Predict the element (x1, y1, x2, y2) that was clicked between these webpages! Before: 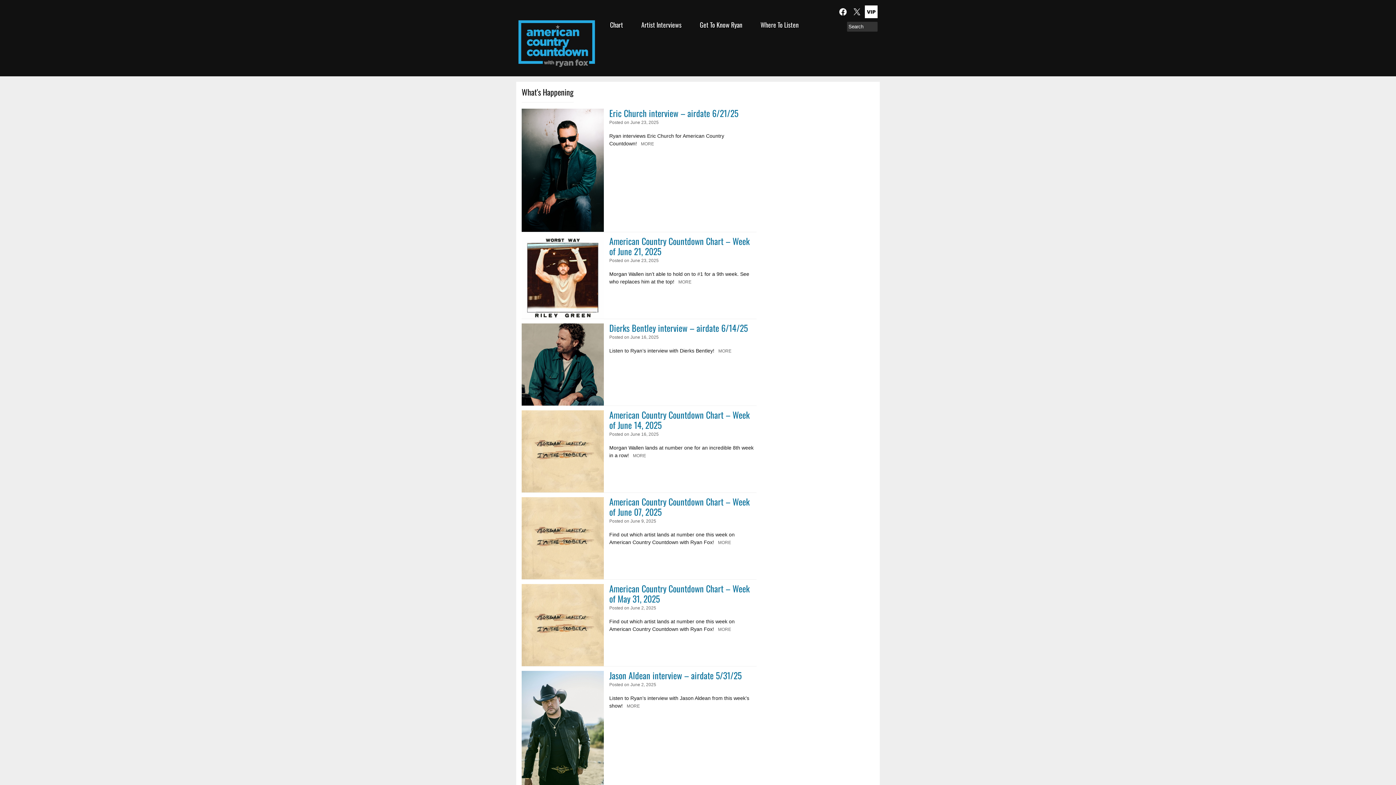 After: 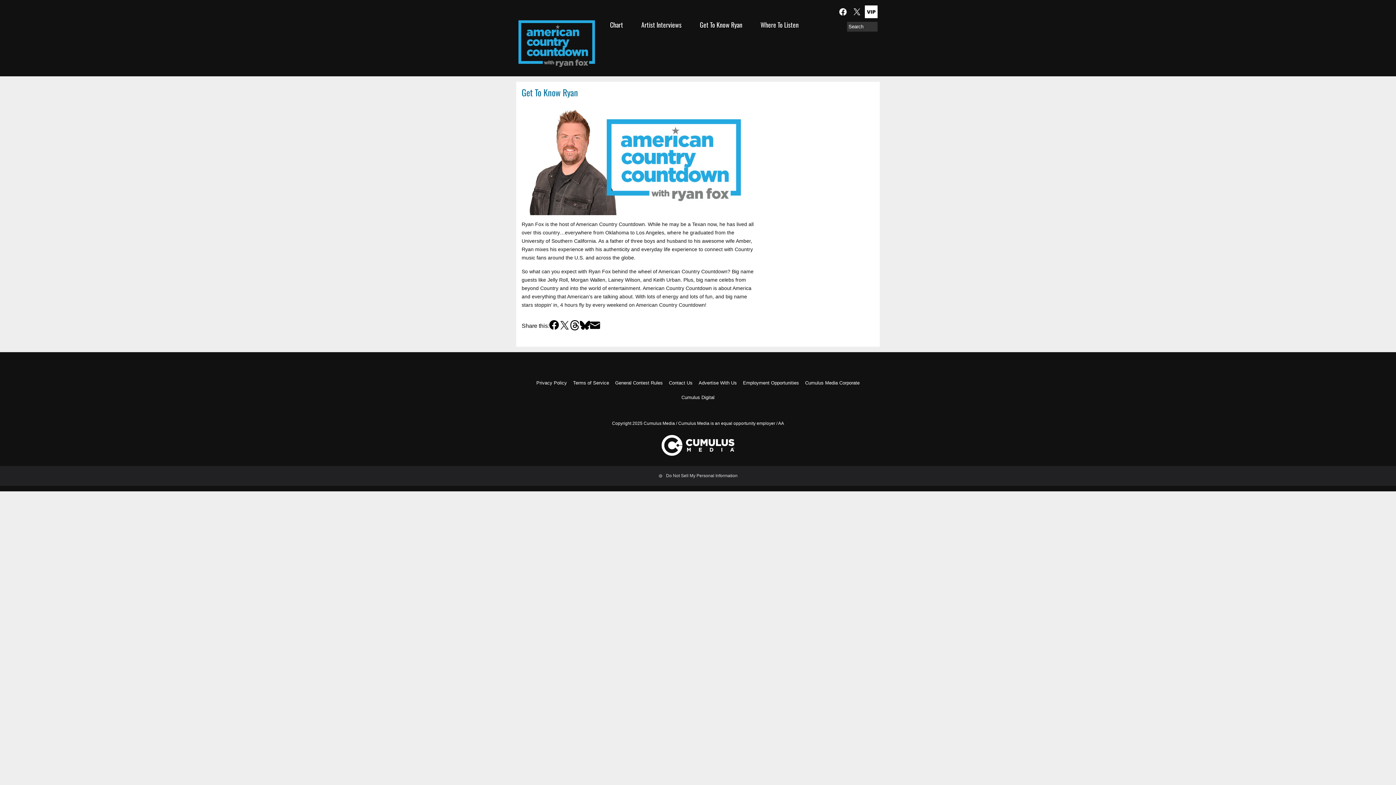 Action: bbox: (700, 21, 760, 28) label: Get To Know Ryan